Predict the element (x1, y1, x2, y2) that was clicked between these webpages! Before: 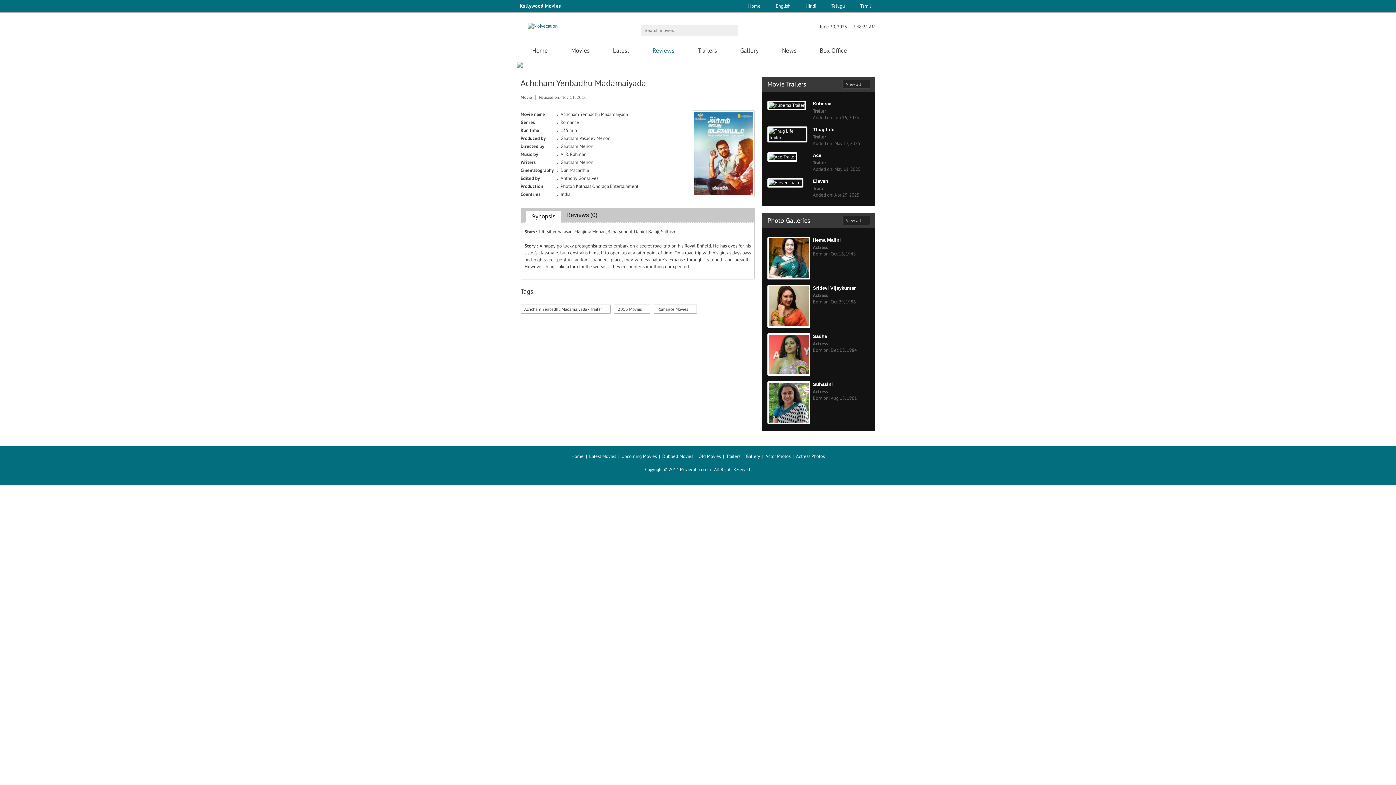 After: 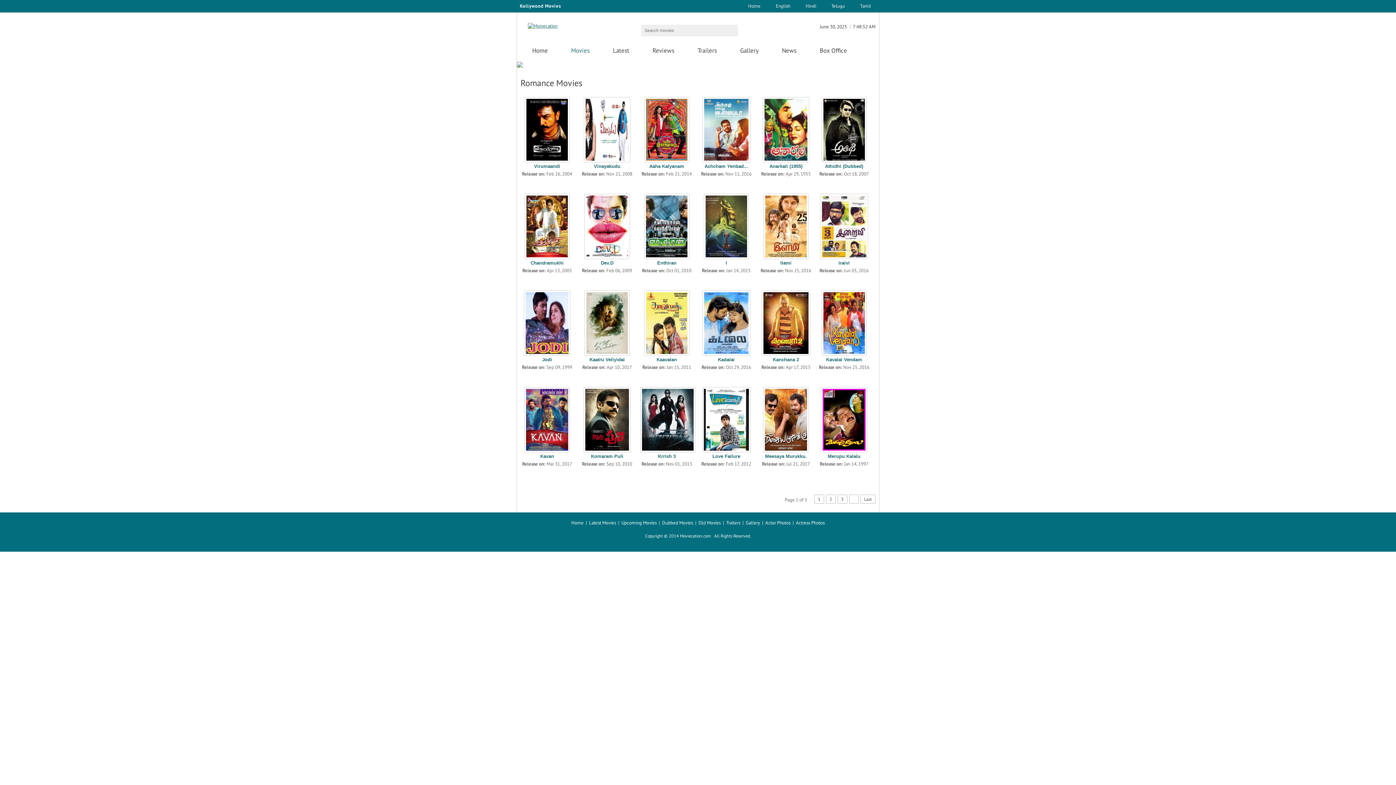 Action: bbox: (654, 304, 697, 313) label: Romance Movies